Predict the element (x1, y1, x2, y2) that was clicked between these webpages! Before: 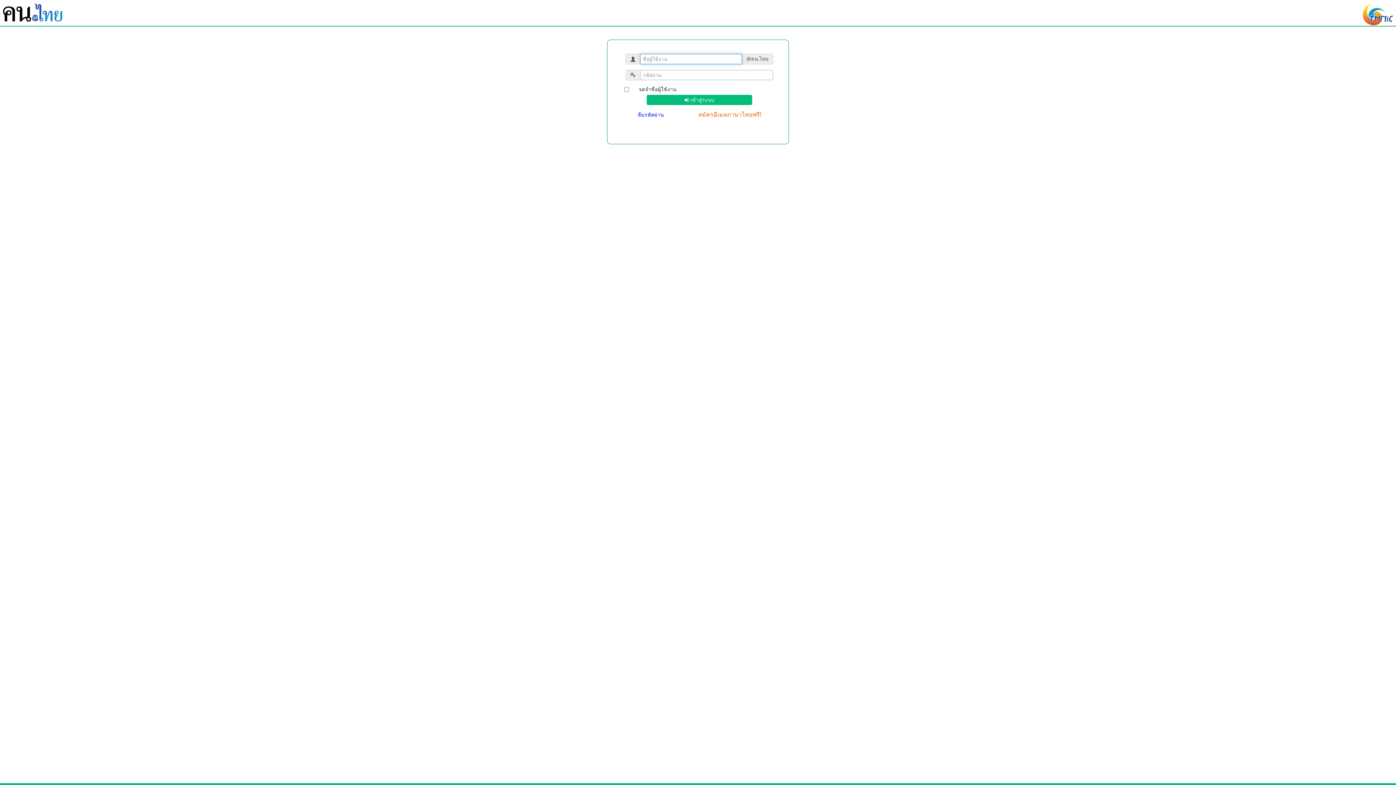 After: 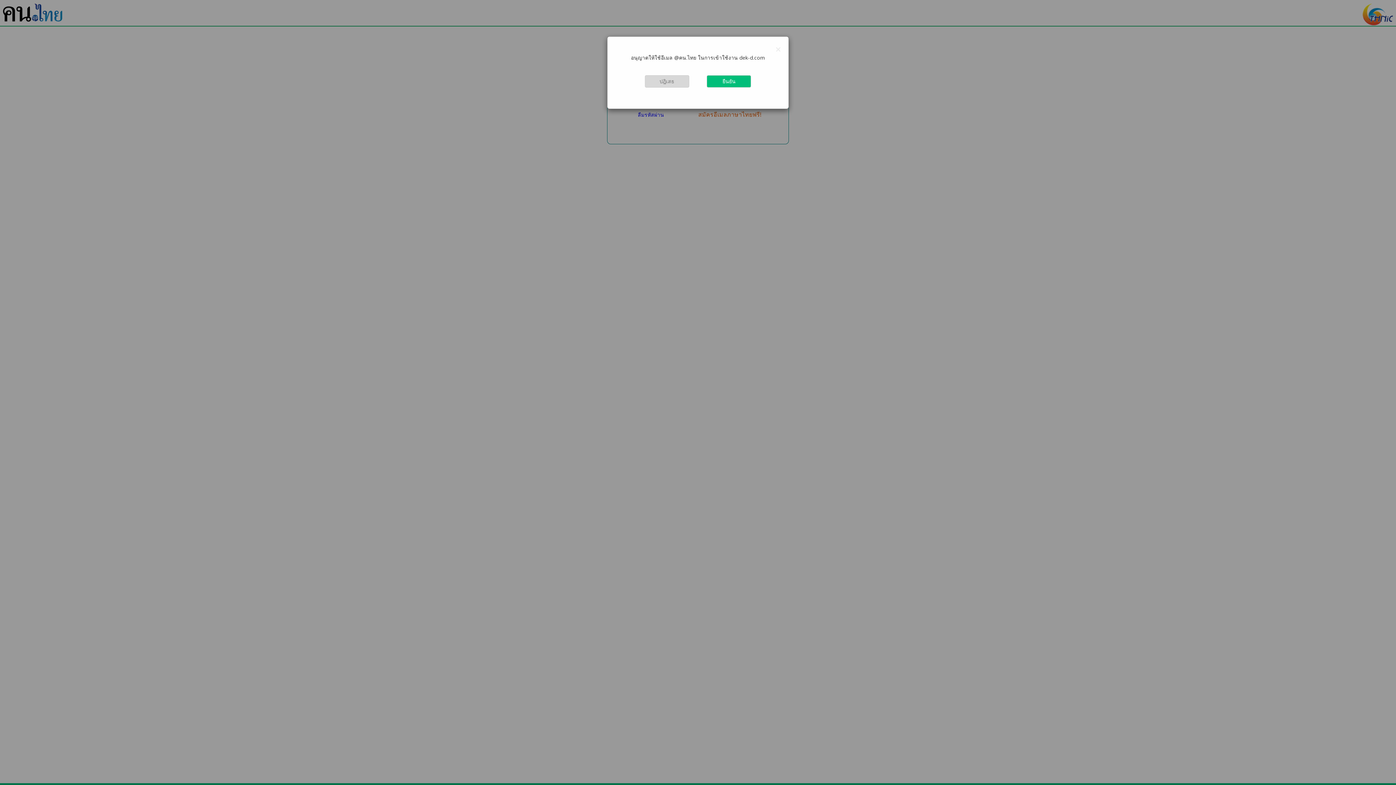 Action: label:  เข้าสู่ระบบ bbox: (646, 94, 752, 105)